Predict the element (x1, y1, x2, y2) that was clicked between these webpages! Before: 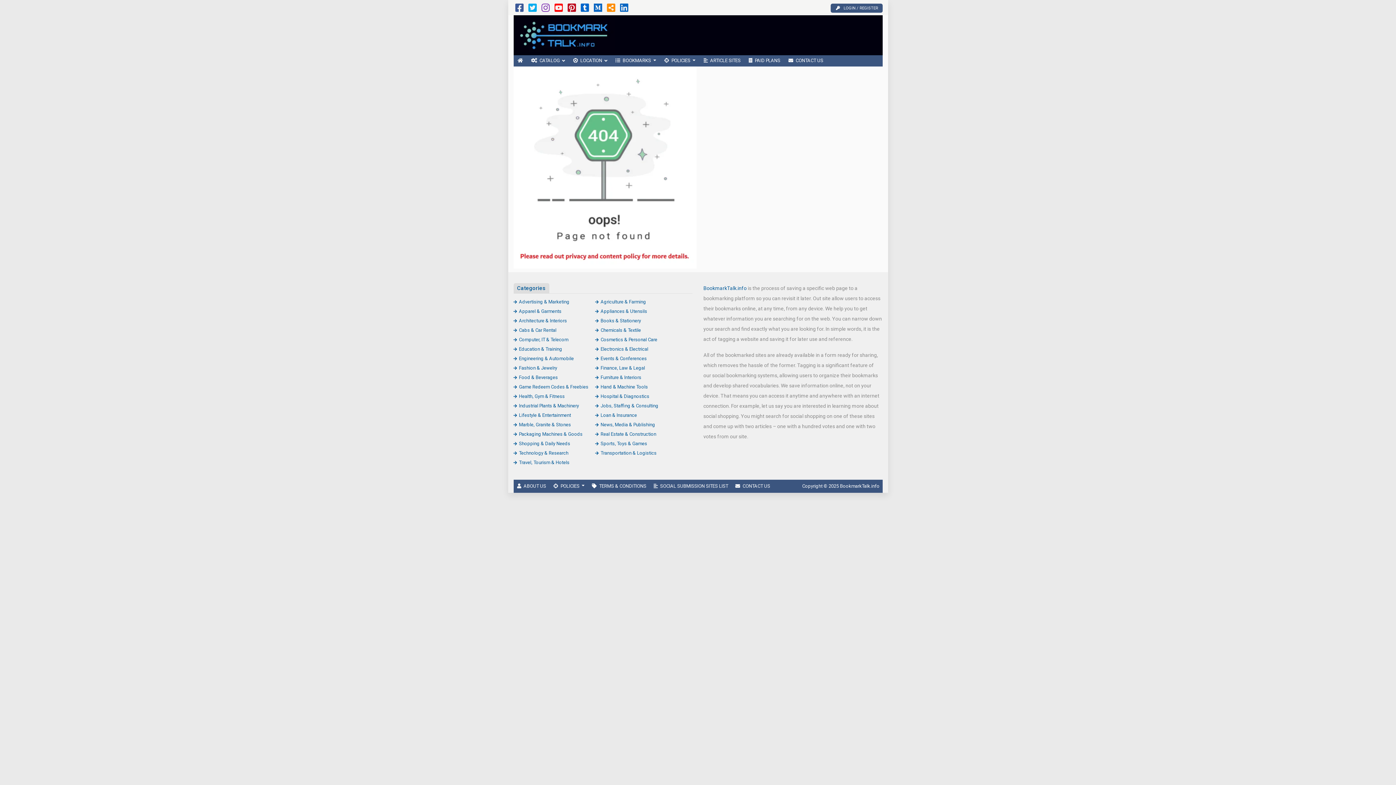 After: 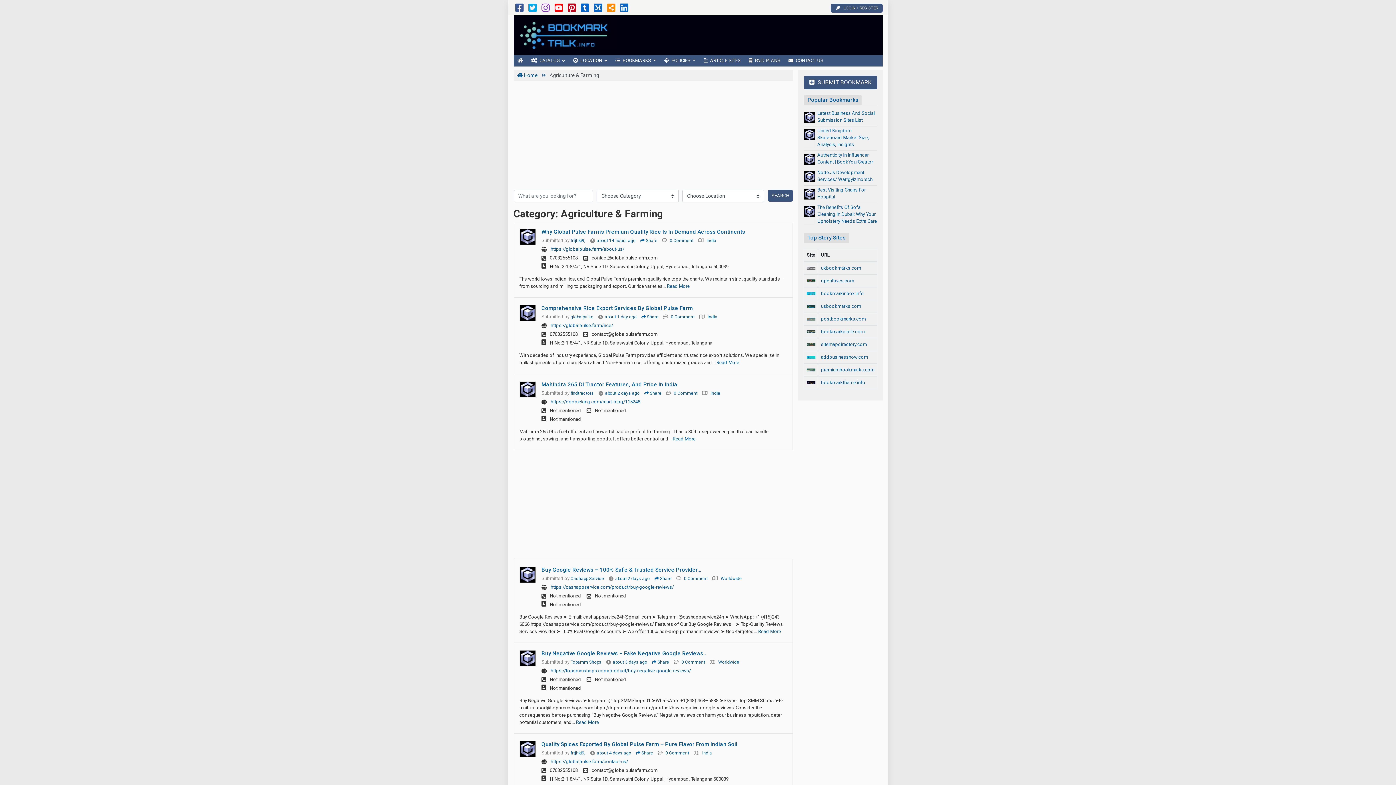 Action: bbox: (595, 299, 646, 304) label: Agriculture & Farming